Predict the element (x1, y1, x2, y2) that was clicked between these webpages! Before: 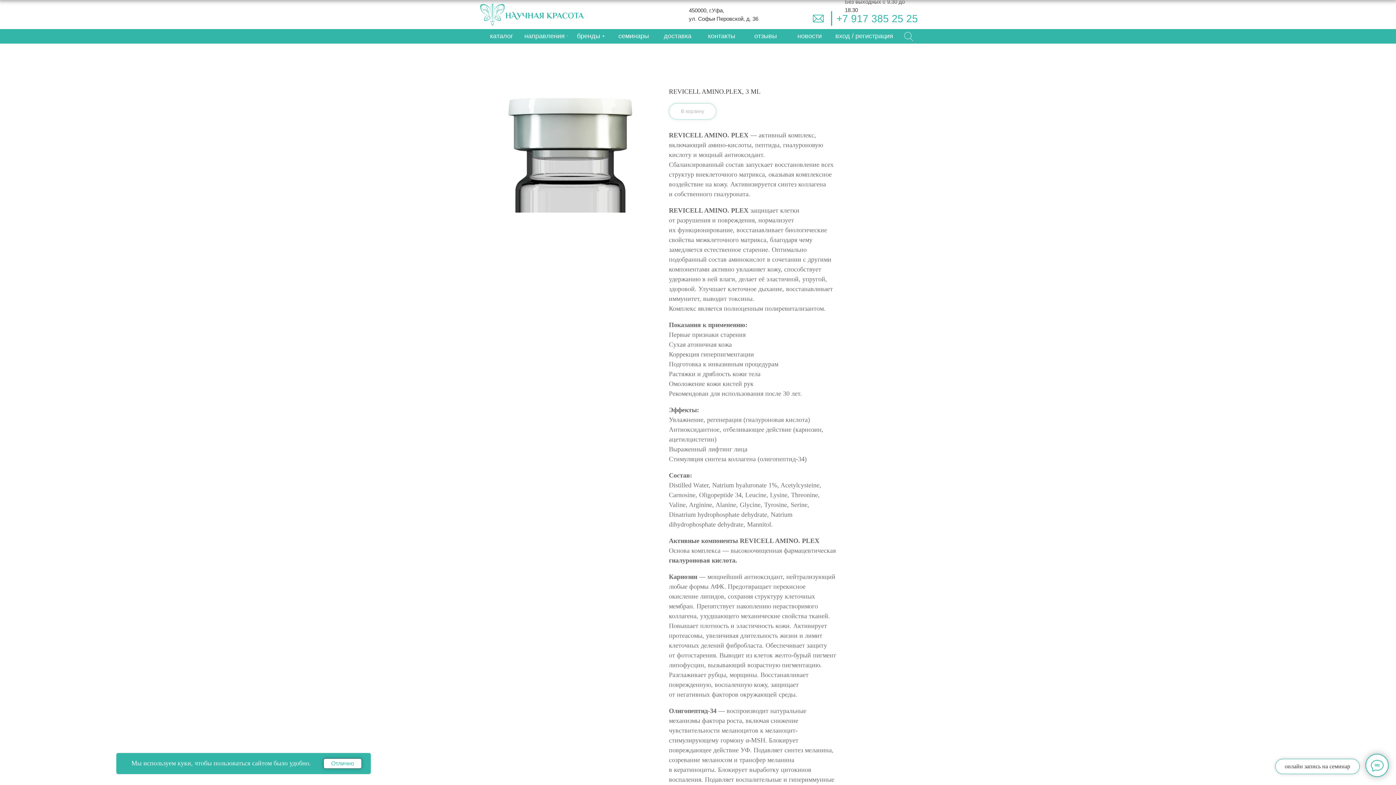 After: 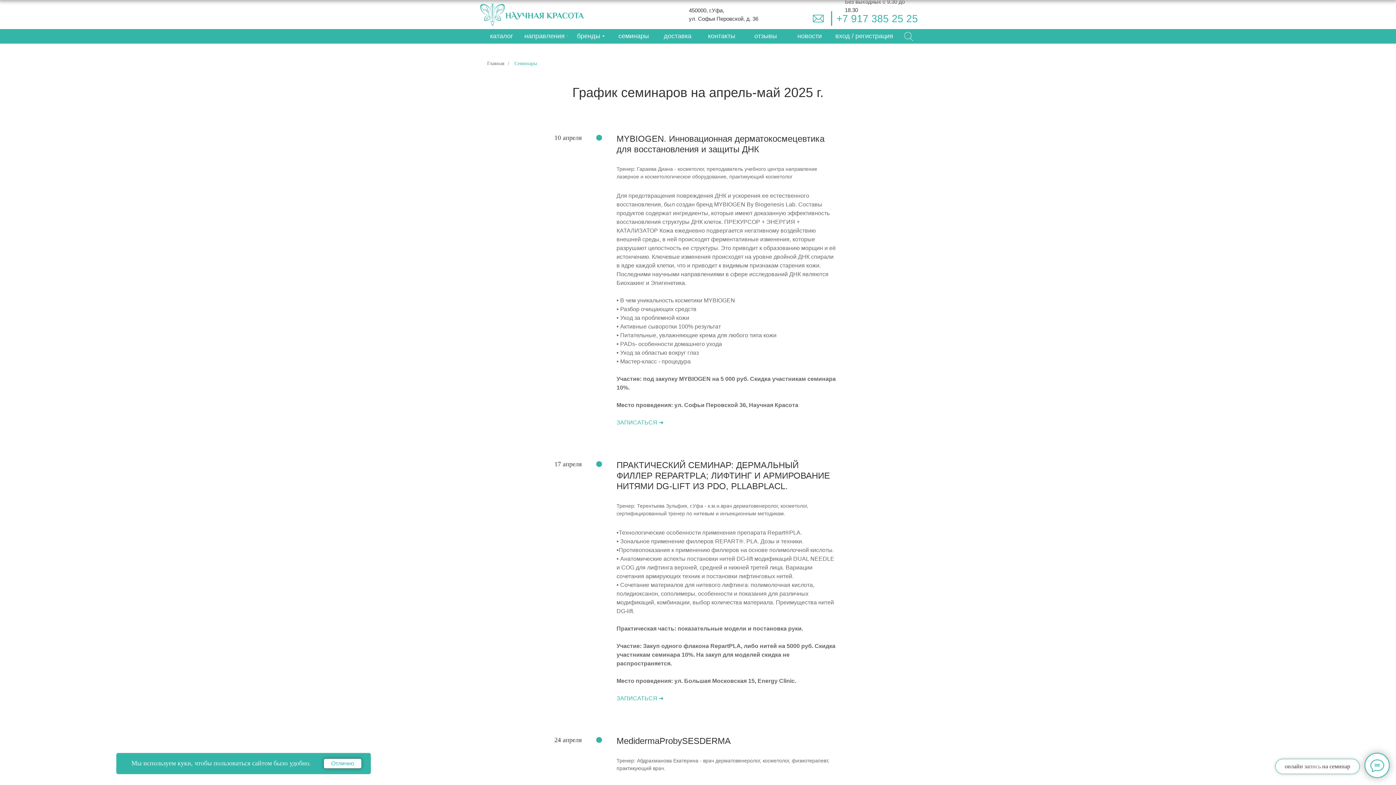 Action: bbox: (612, 29, 655, 43) label: семинары